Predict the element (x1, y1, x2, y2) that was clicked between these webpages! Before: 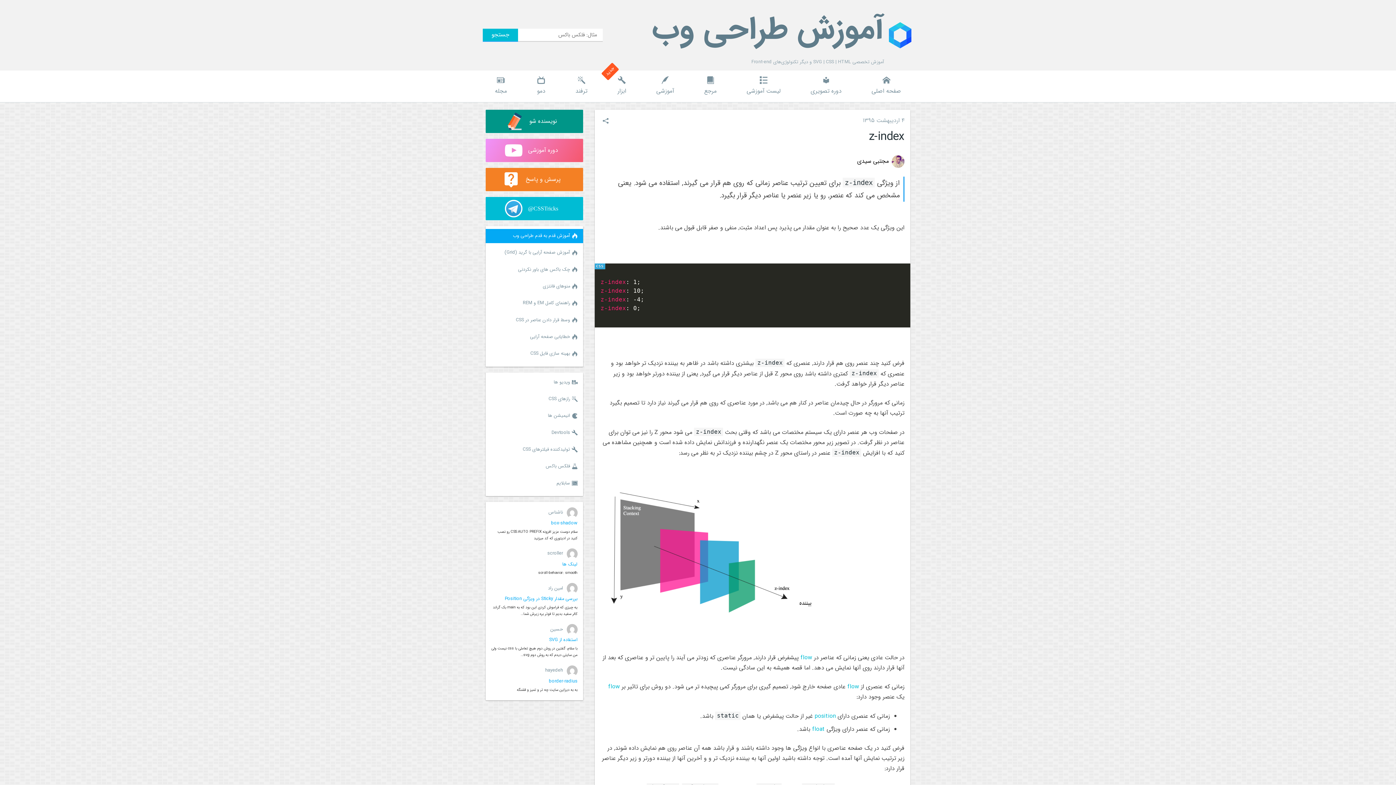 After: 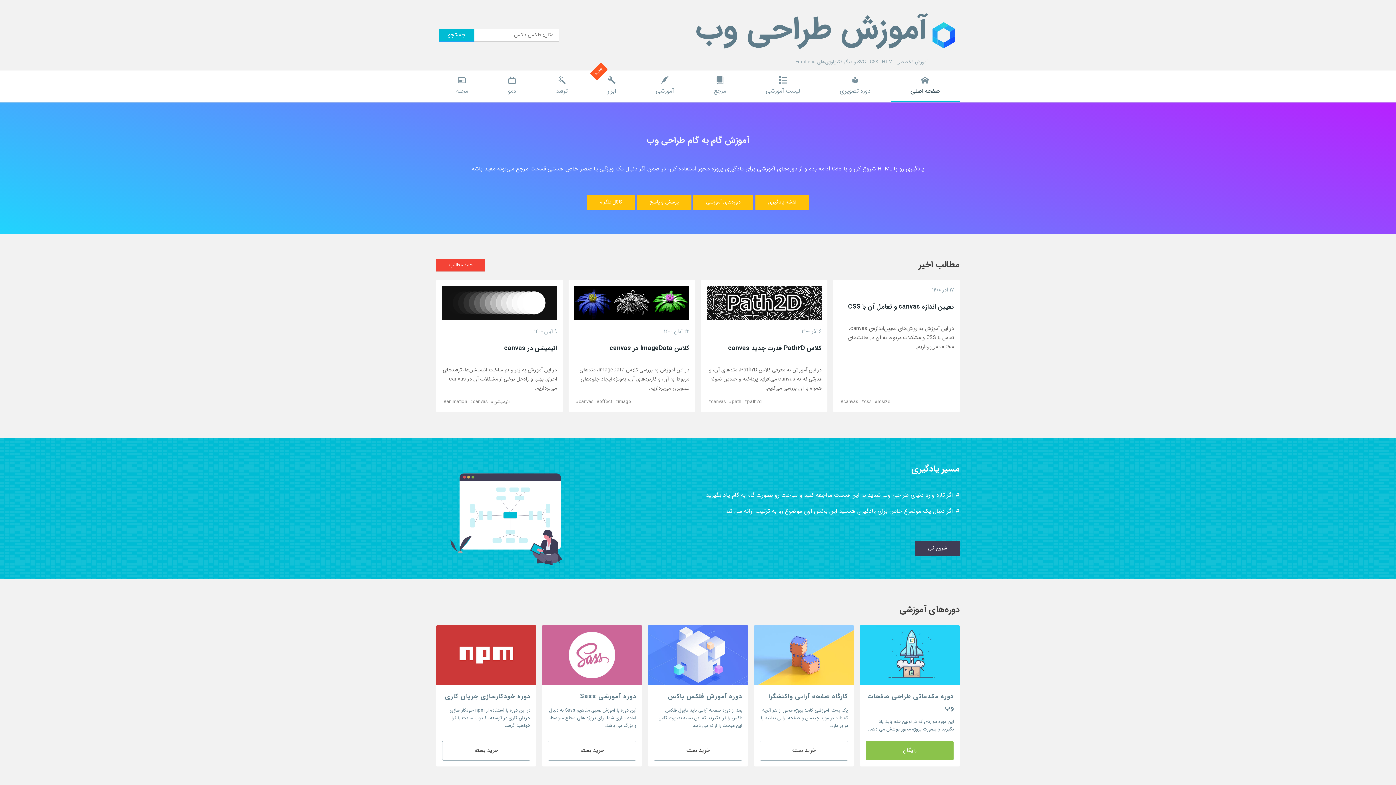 Action: bbox: (887, 22, 913, 48)